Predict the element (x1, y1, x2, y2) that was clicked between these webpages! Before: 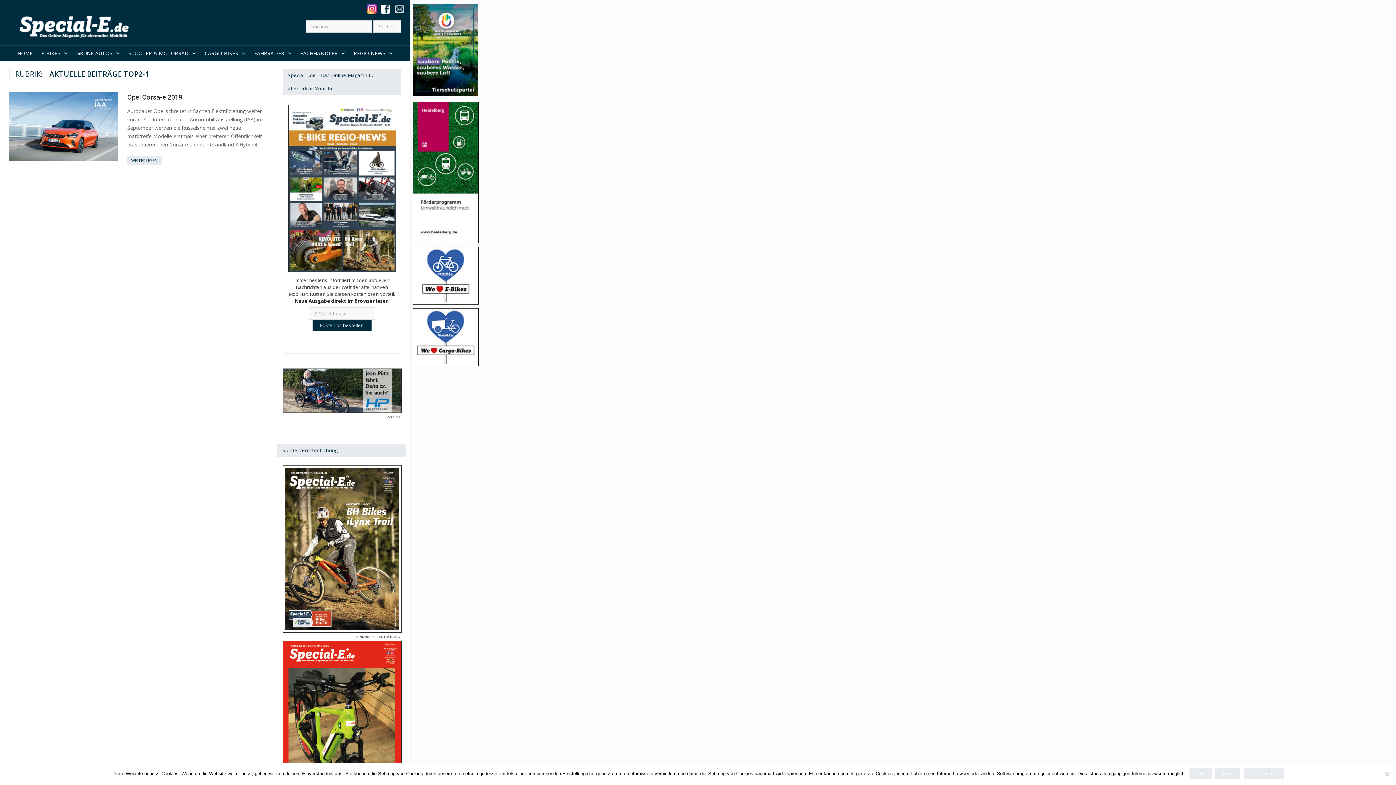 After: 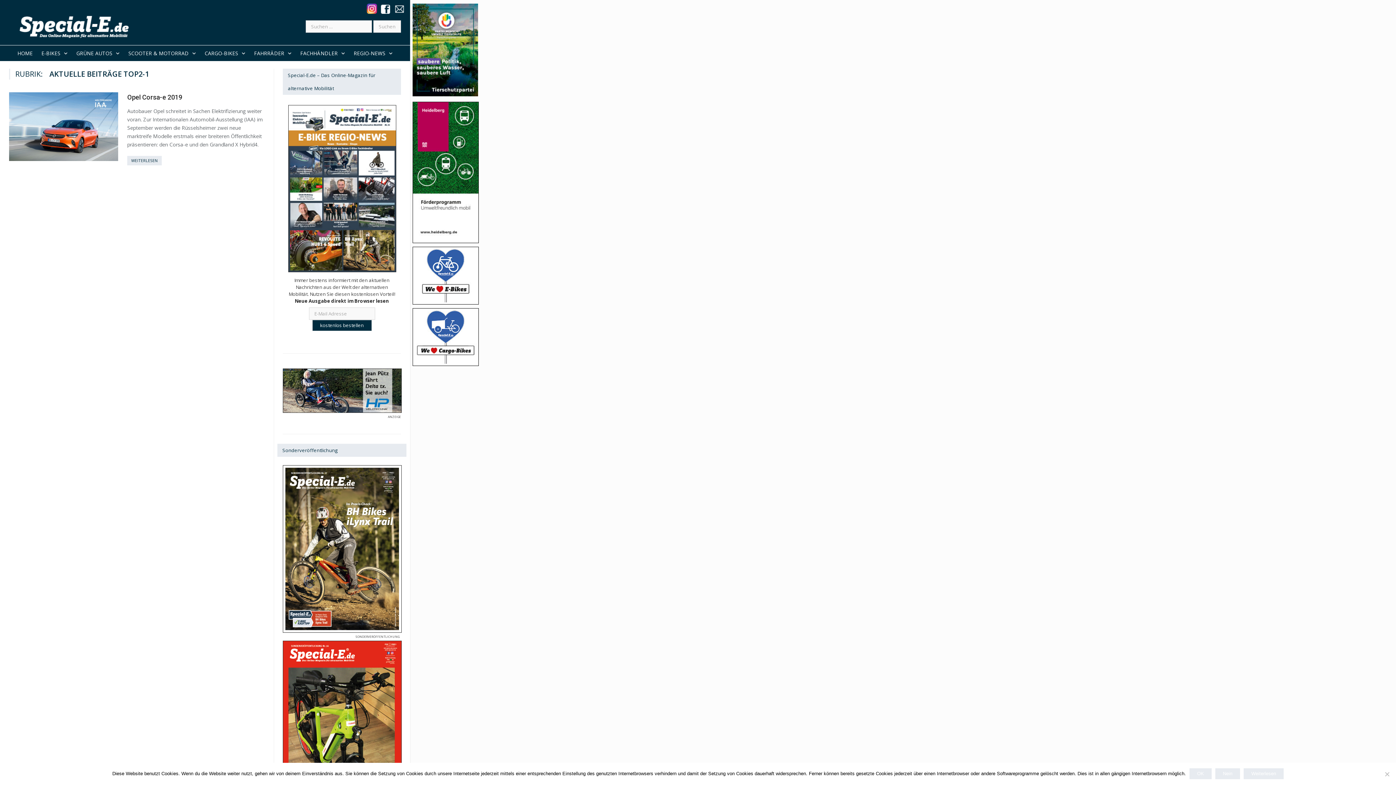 Action: bbox: (412, 3, 478, 98)